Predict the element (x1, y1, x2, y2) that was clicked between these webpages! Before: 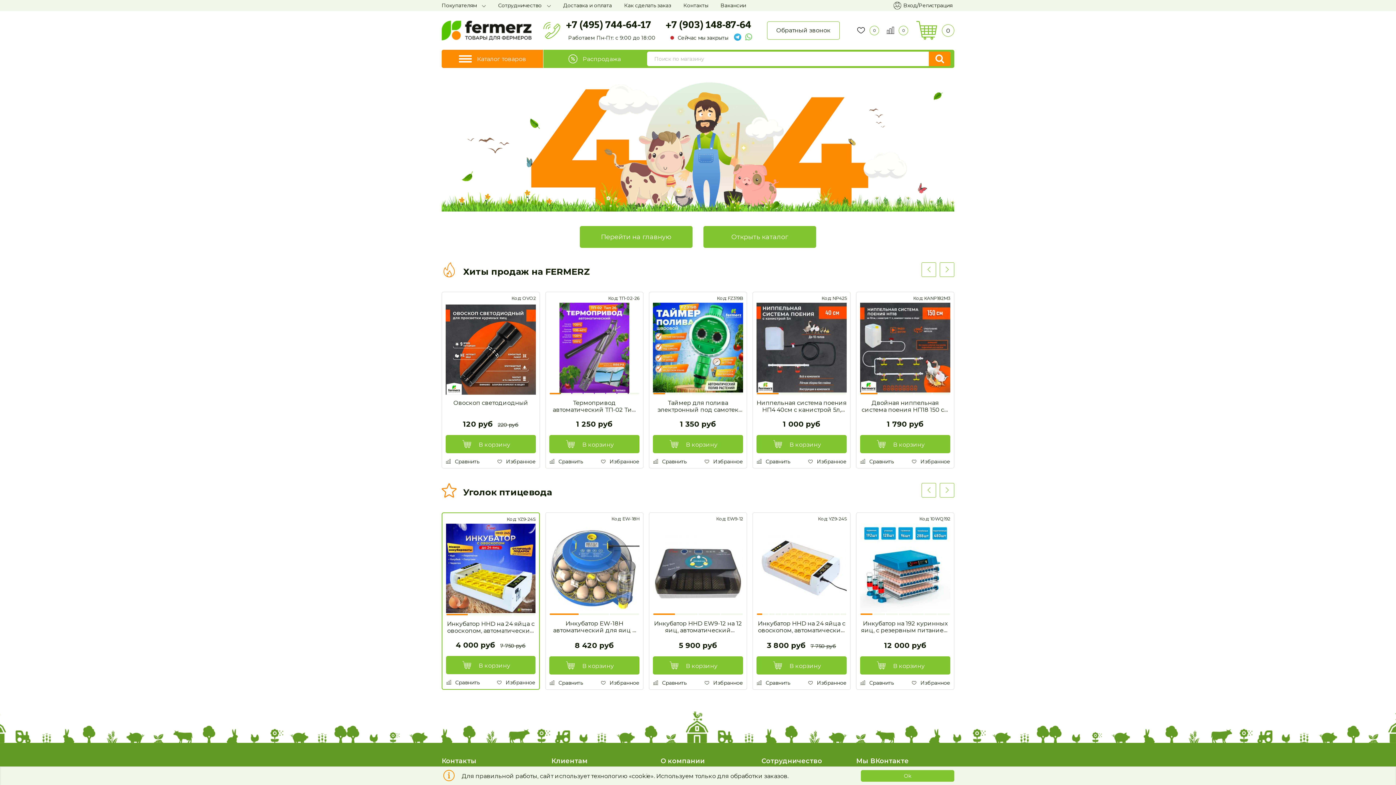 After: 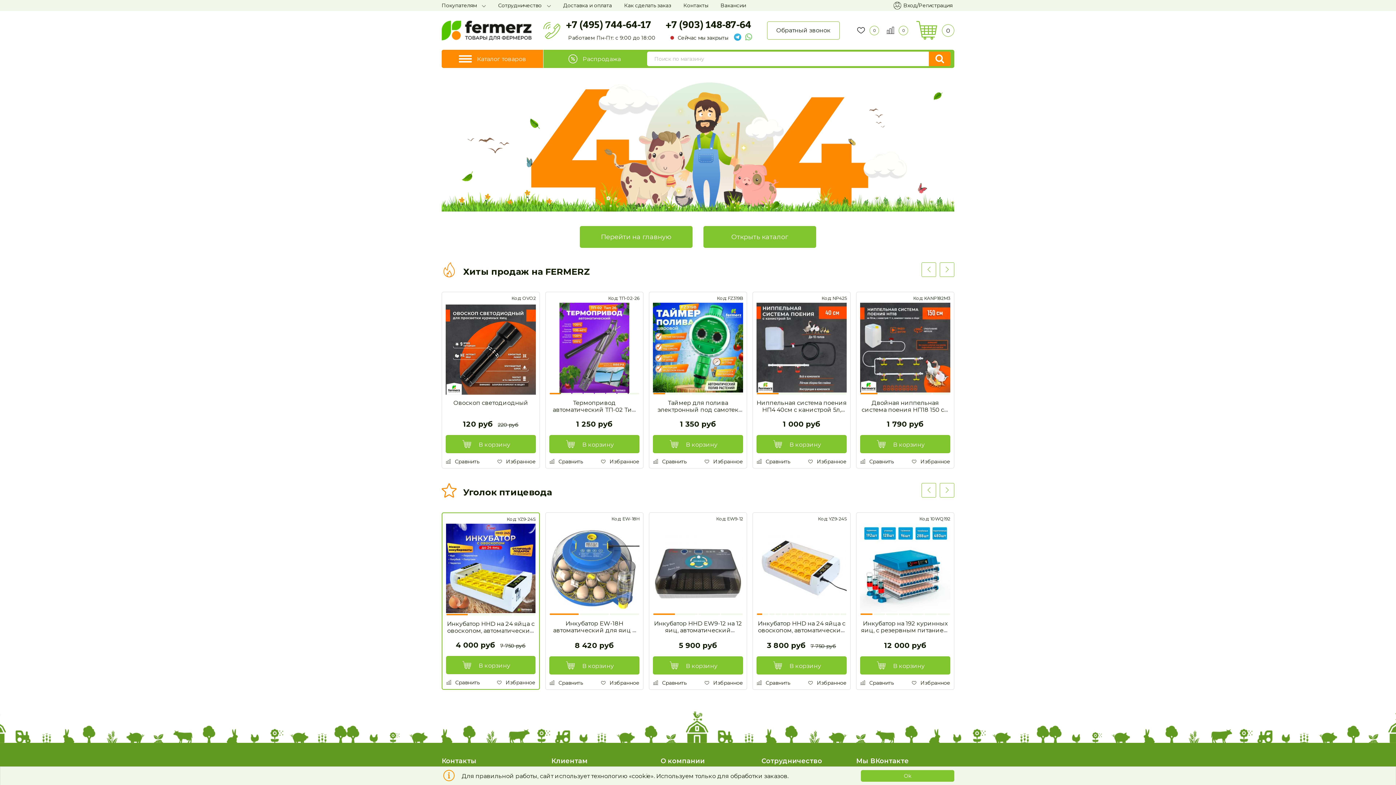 Action: bbox: (566, 18, 651, 30) label: +7 (495) 744-64-17